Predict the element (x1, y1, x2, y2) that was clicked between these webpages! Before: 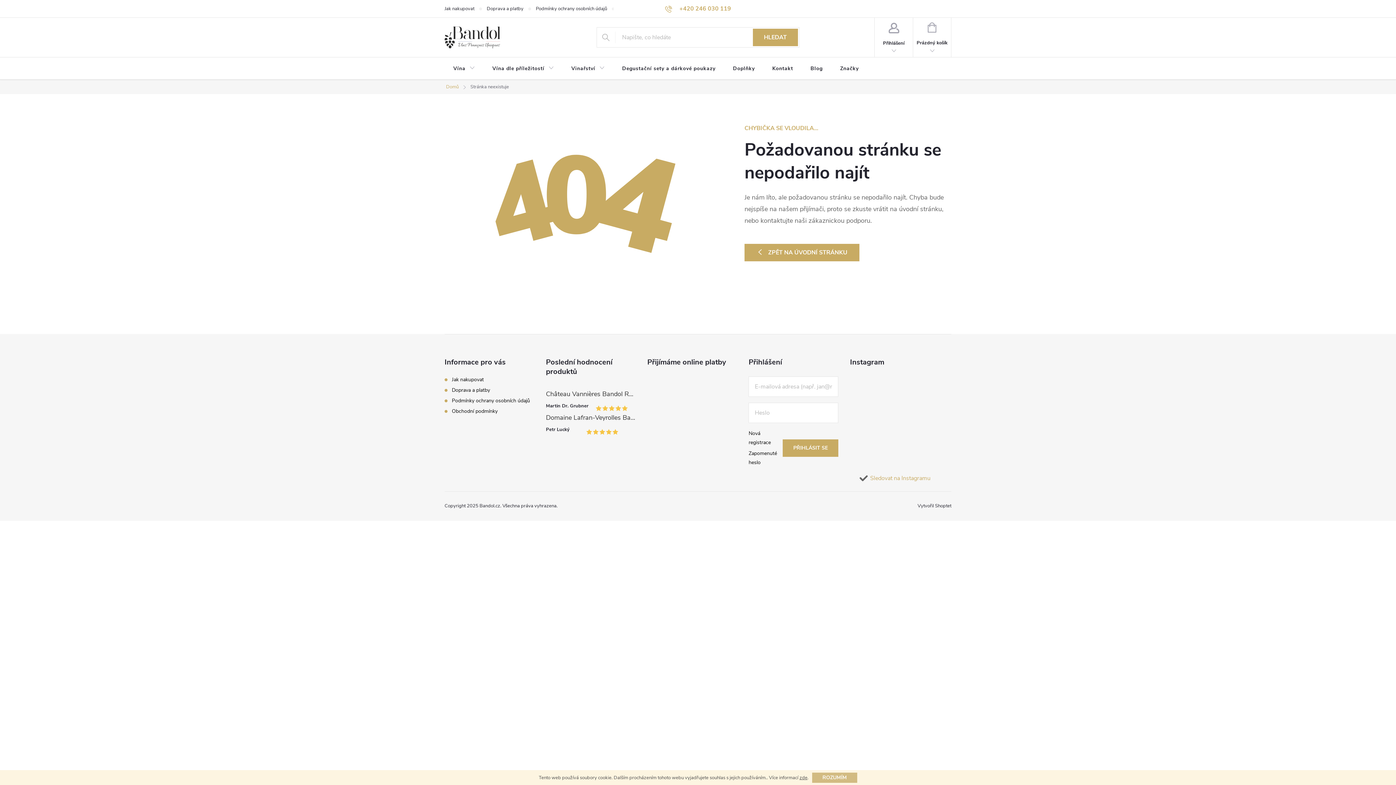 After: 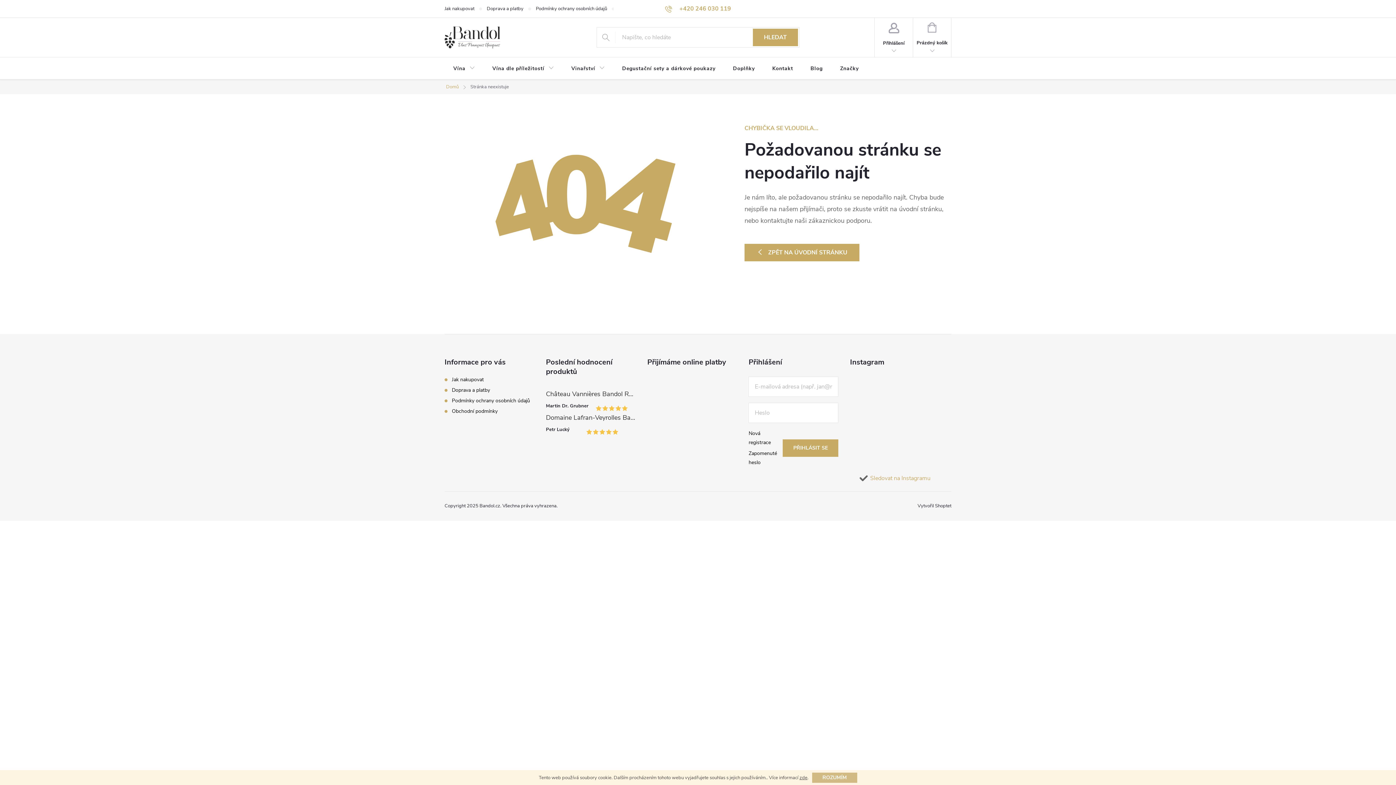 Action: bbox: (880, 376, 910, 406)